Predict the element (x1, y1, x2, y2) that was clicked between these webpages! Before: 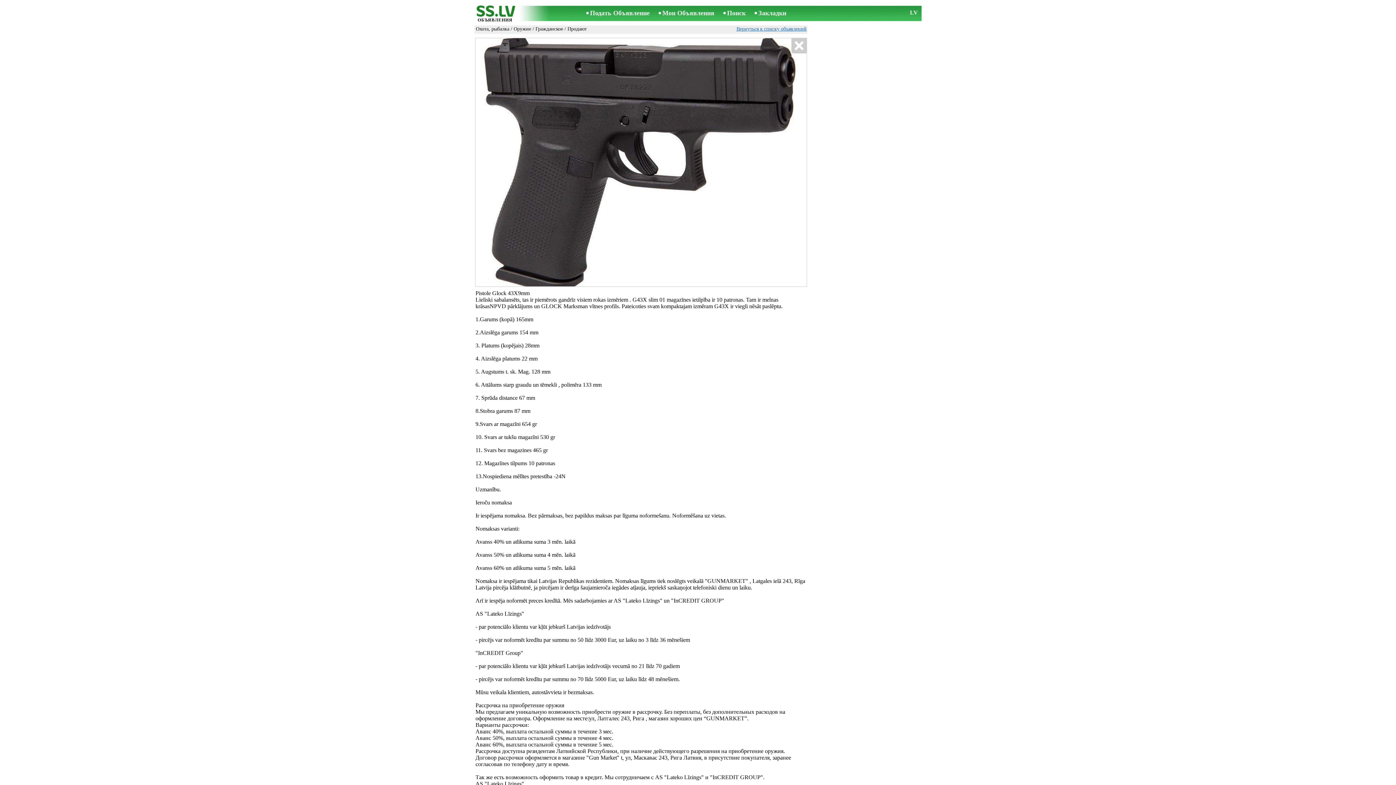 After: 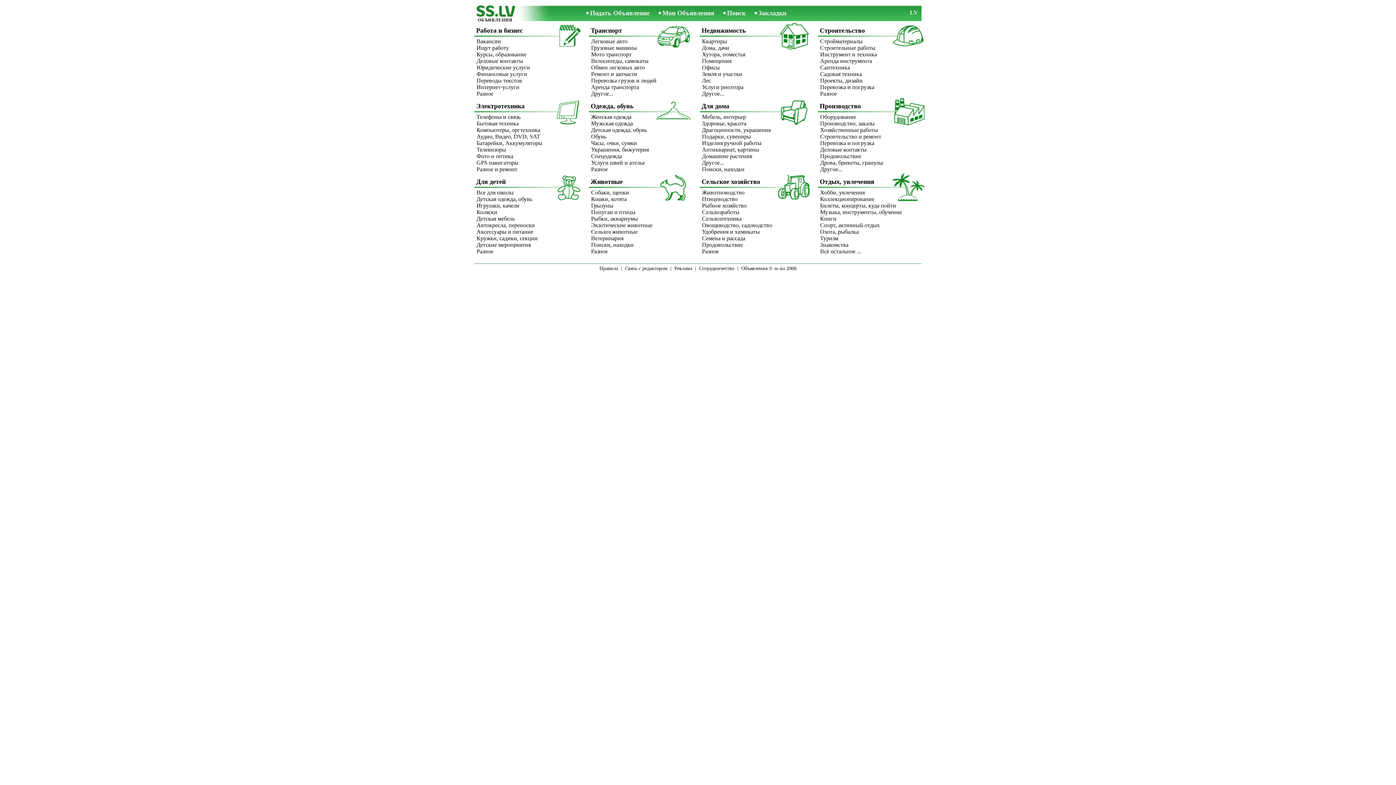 Action: bbox: (474, 10, 516, 17)